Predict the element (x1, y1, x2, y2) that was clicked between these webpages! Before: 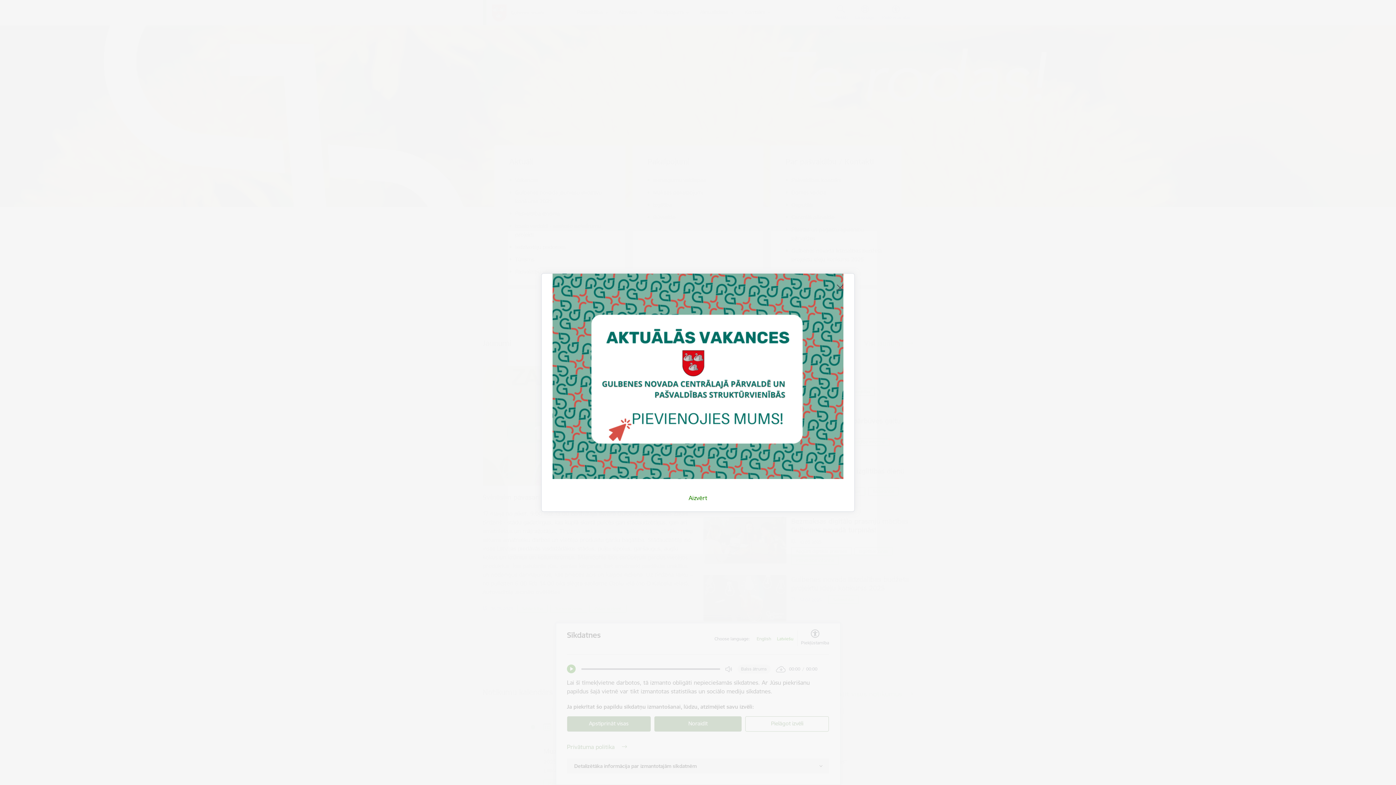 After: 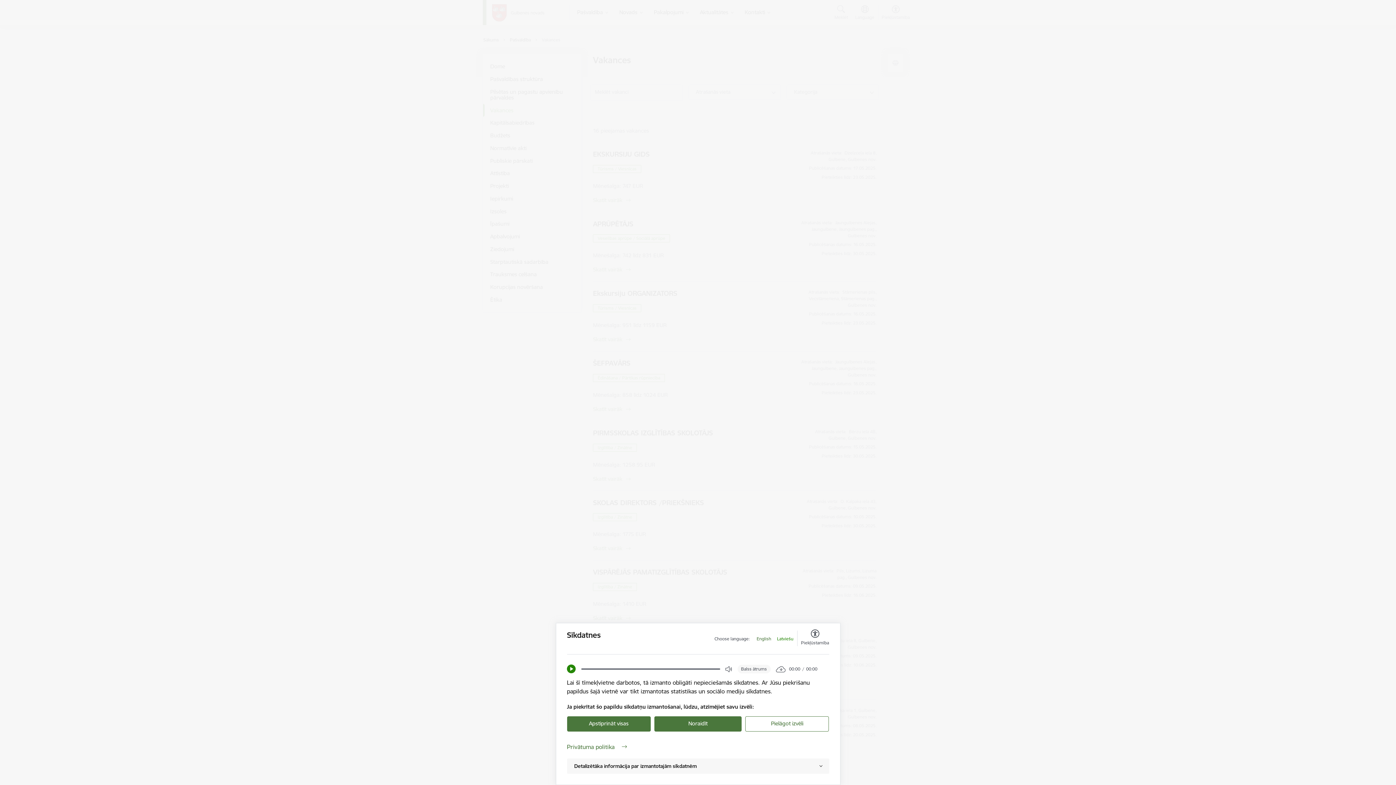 Action: bbox: (552, 273, 843, 484)